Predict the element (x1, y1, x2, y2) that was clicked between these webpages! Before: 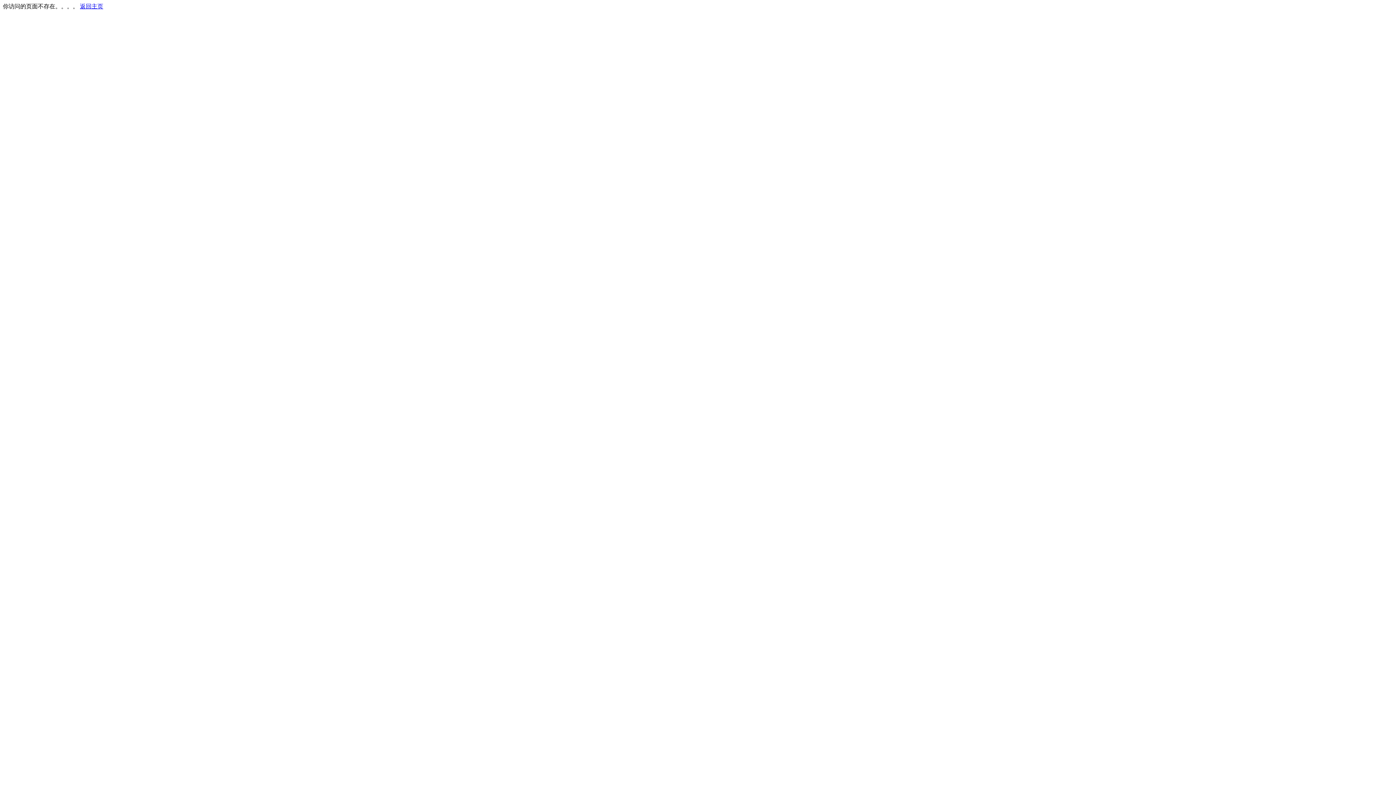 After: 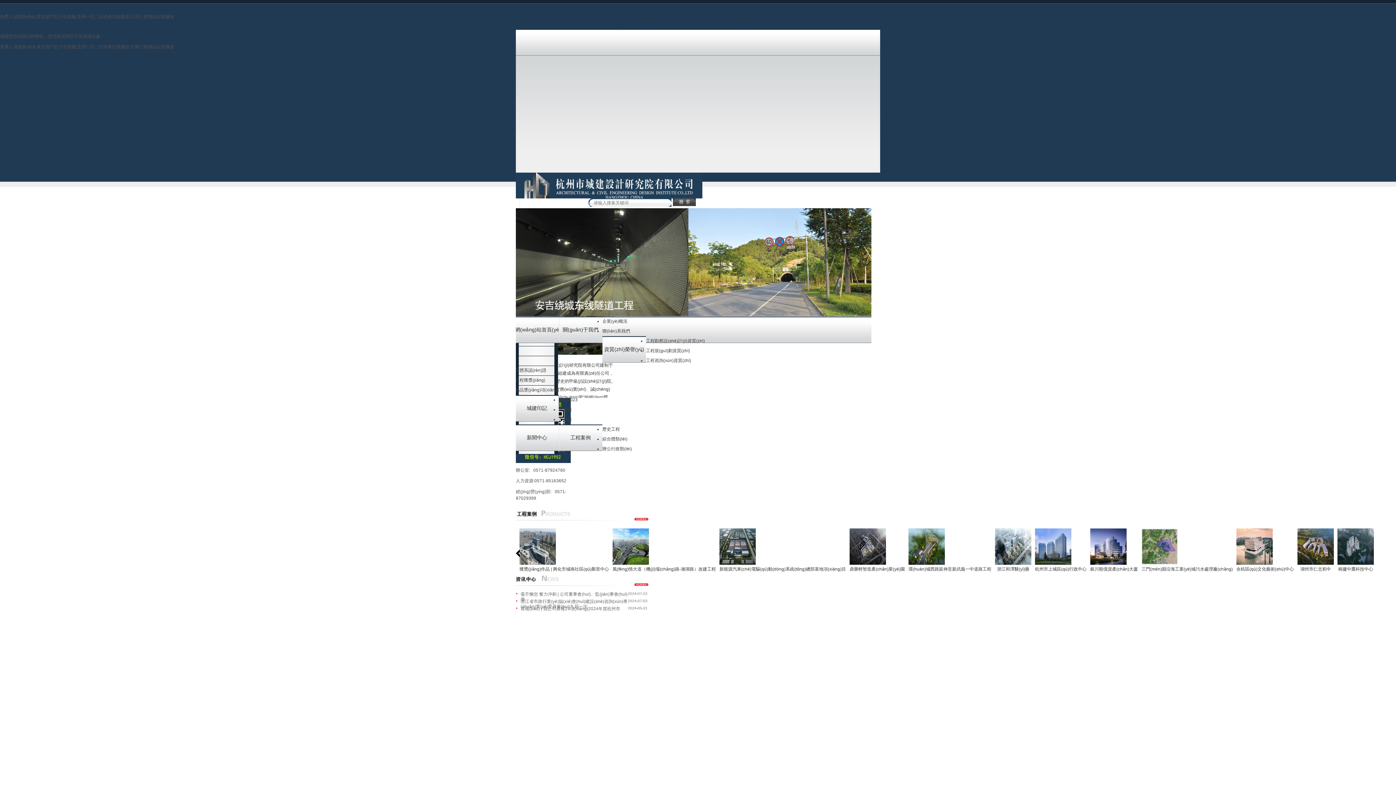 Action: label: 返回主页 bbox: (80, 3, 103, 9)